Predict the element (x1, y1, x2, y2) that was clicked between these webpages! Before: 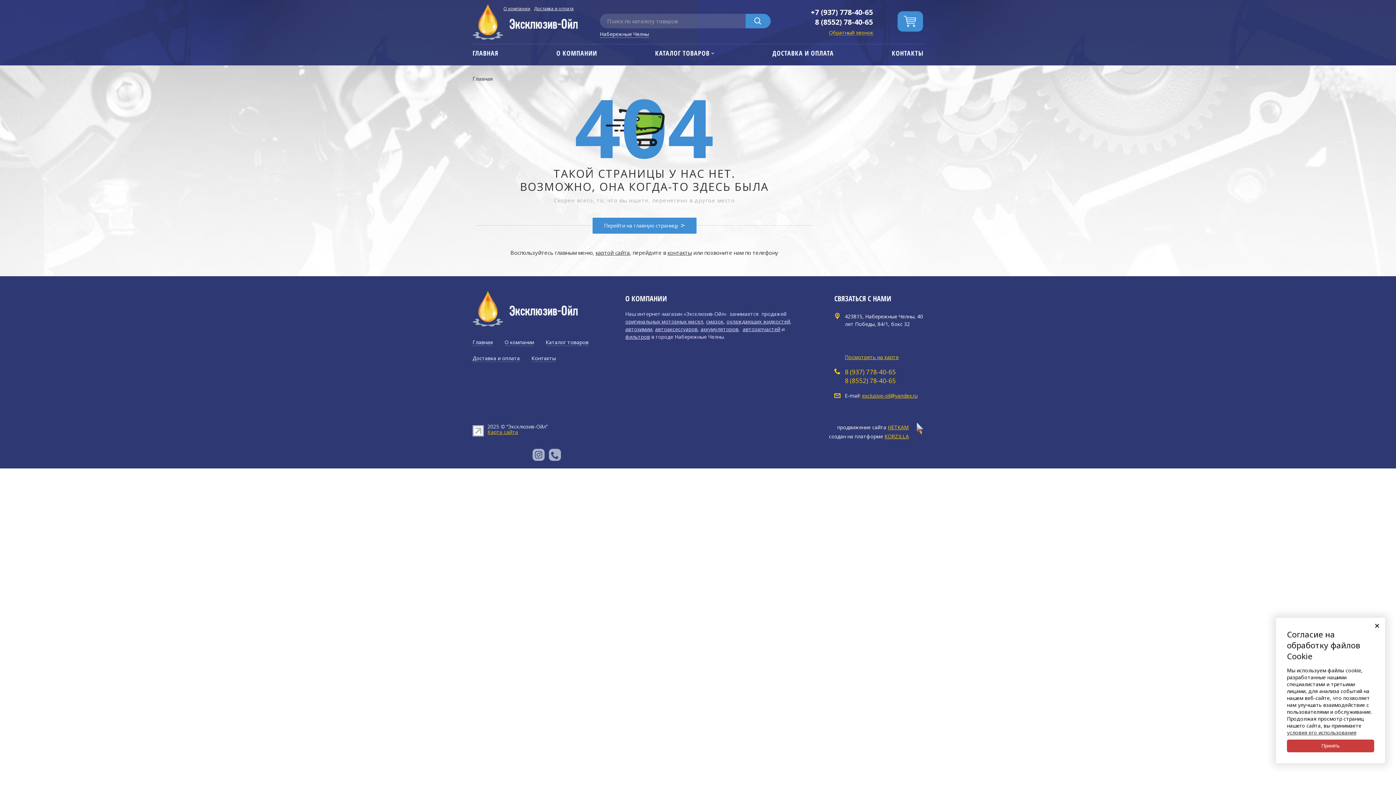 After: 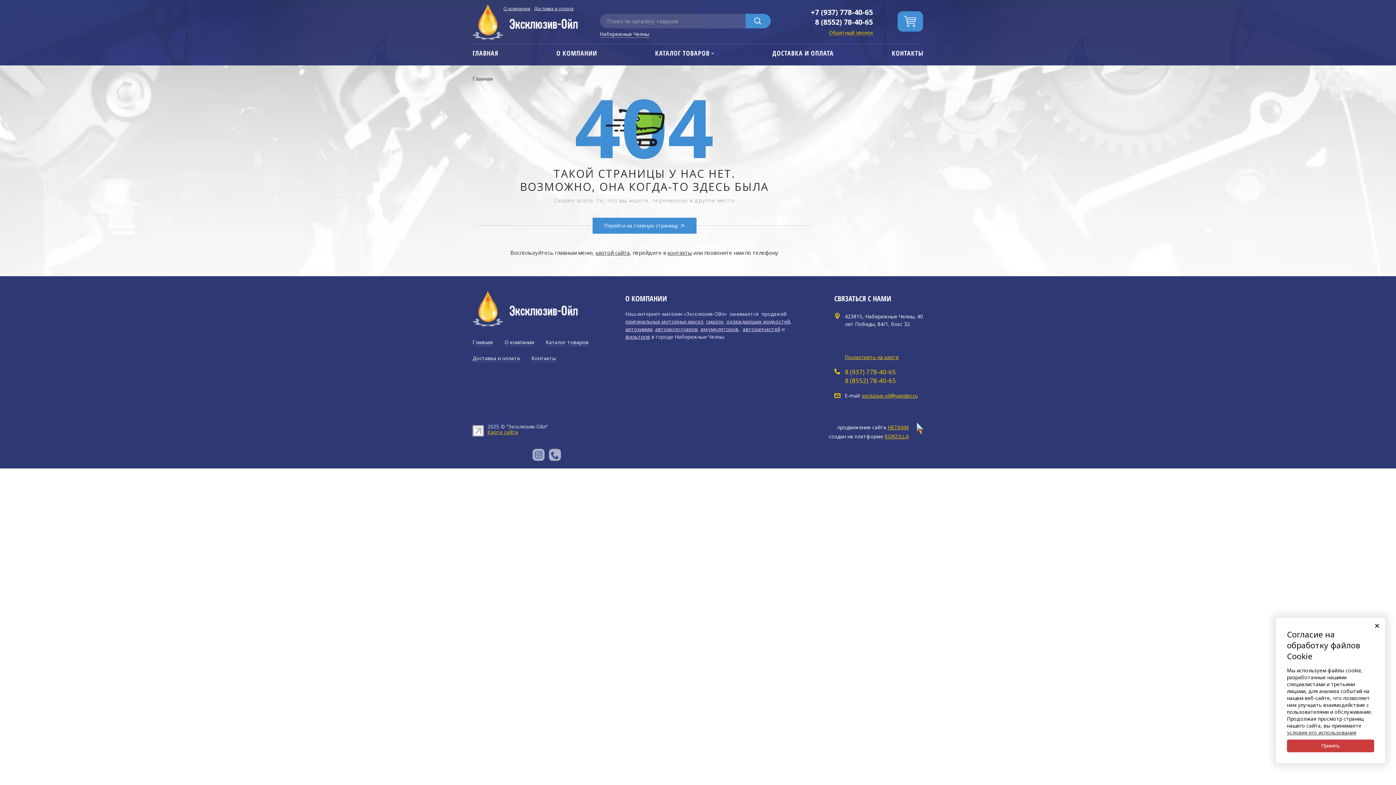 Action: bbox: (700, 325, 738, 332) label: аккумуляторов